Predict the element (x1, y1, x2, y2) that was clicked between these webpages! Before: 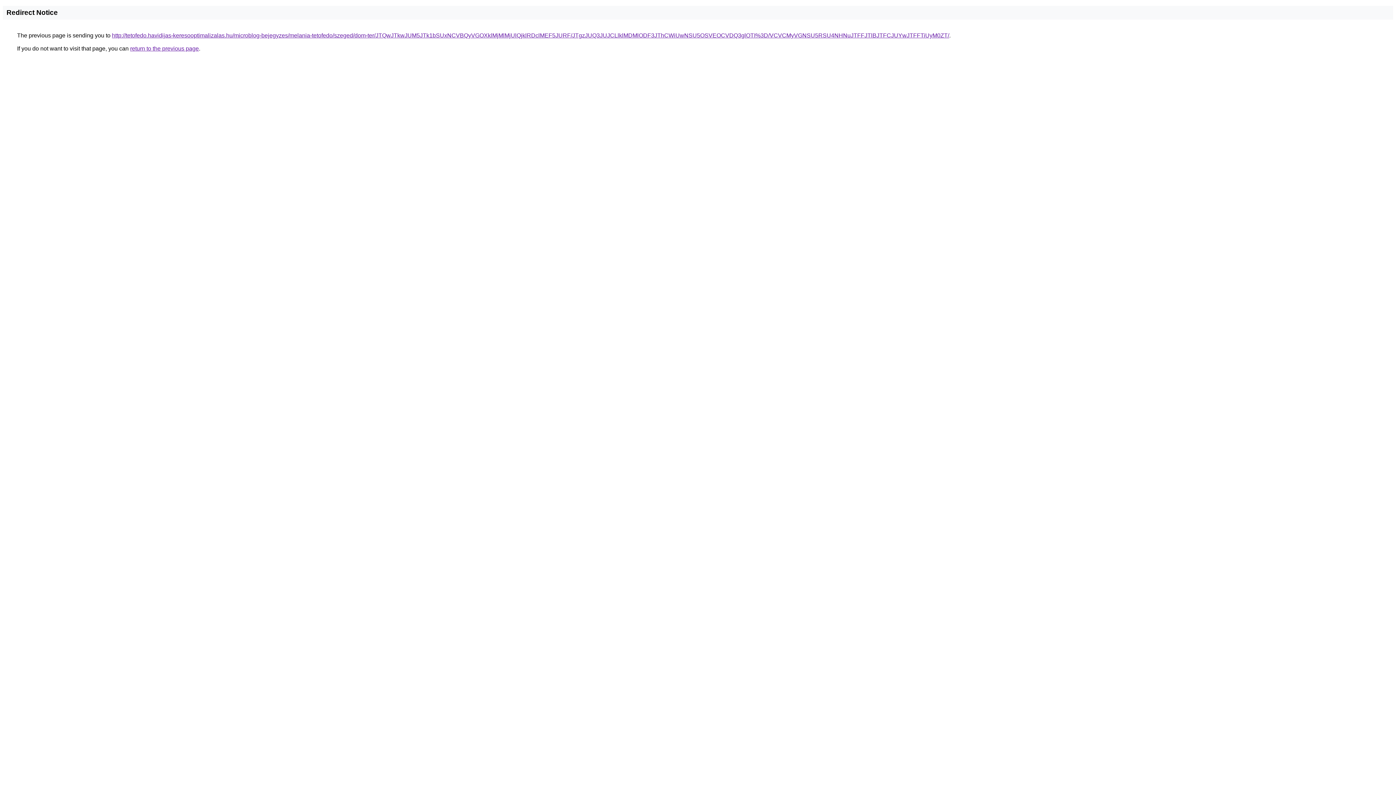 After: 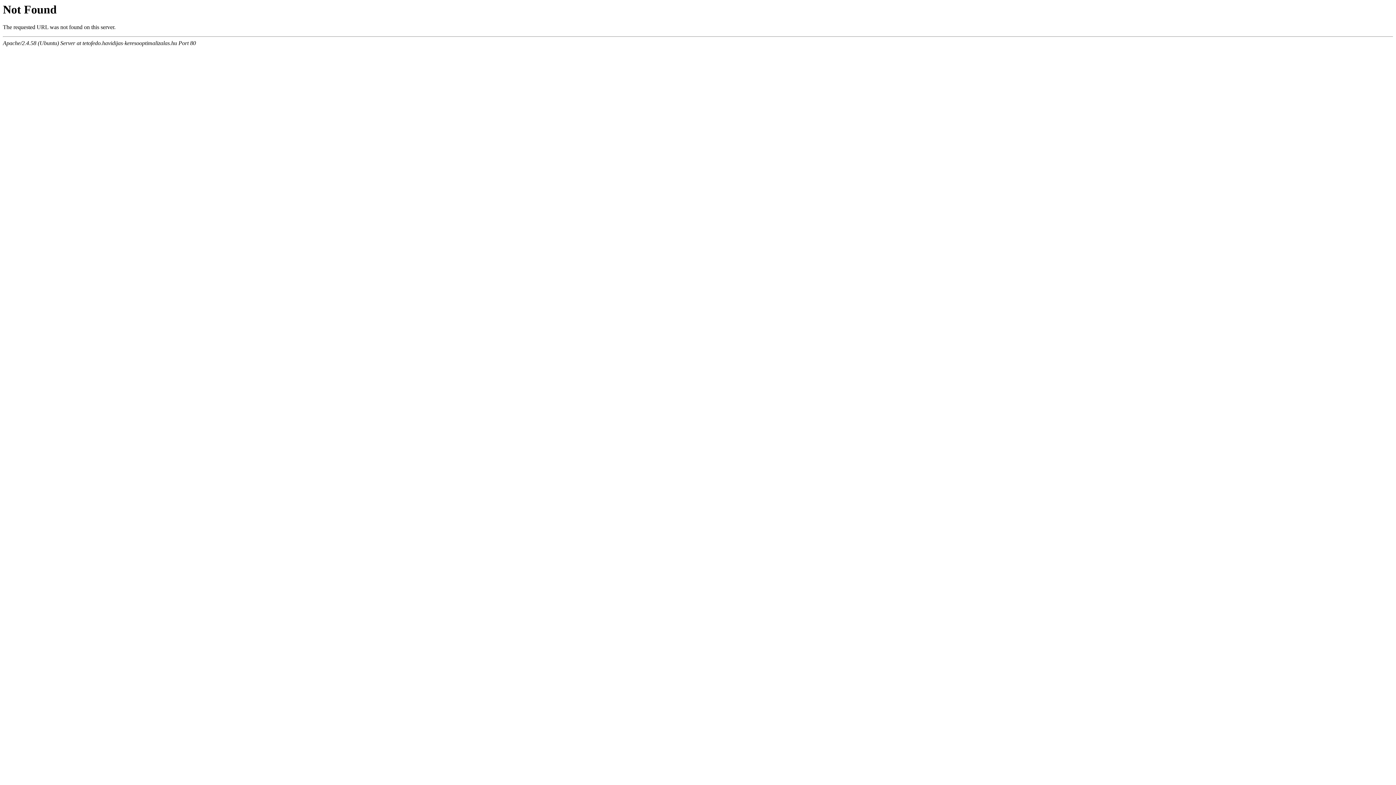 Action: label: http://tetofedo.havidijas-keresooptimalizalas.hu/microblog-bejegyzes/melania-tetofedo/szeged/dom-ter/JTQwJTkwJUM5JTk1bSUxNCVBQyVGOXklMjMlMjUlQjklRDclMEF5JURF/JTgzJUQ3JUJCLlklMDMlODF3JThCWiUwNSU5OSVEOCVDQ3glOTI%3D/VCVCMyVGNSU5RSU4NHNuJTFFJTlBJTFCJUYwJTFFTiUyM0ZT/ bbox: (112, 32, 949, 38)